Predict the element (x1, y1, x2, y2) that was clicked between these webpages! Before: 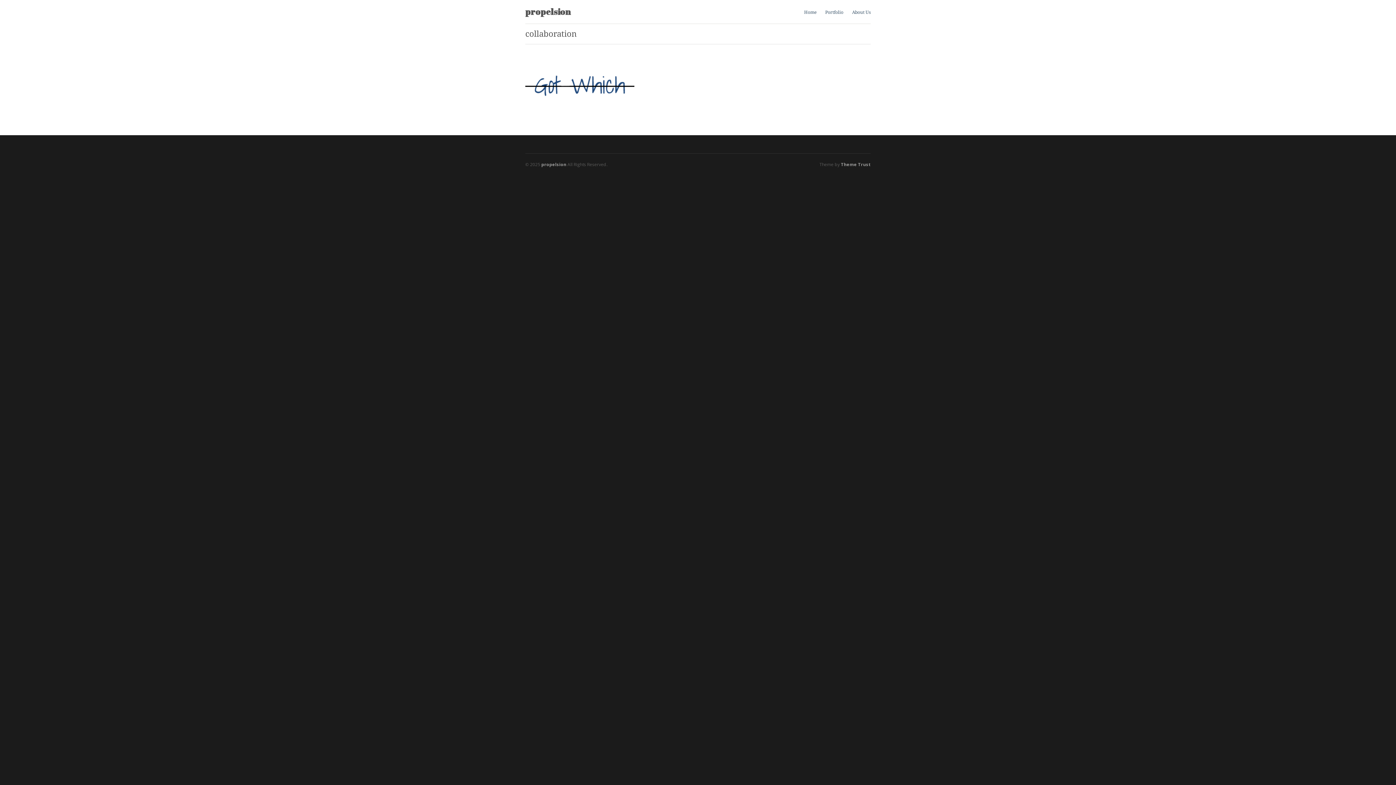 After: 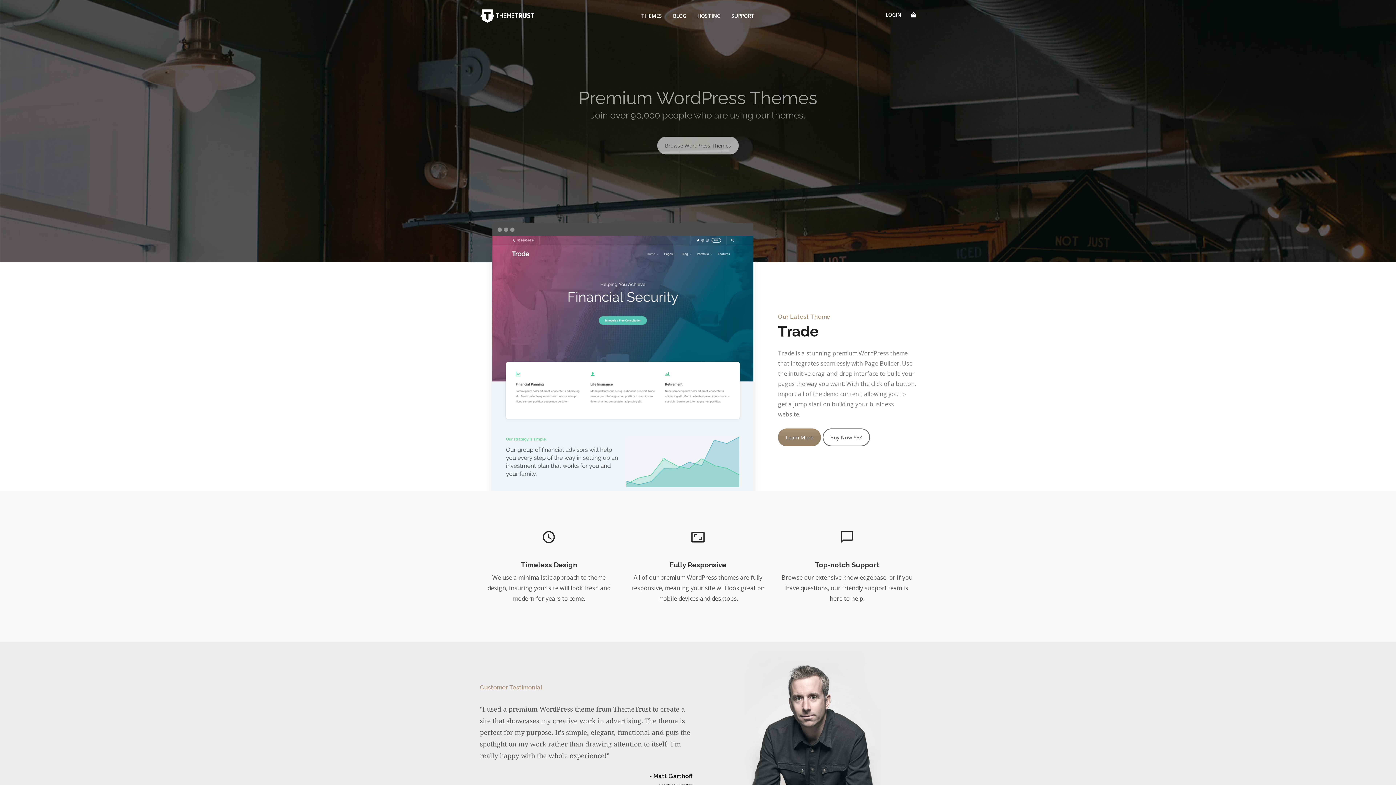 Action: bbox: (841, 161, 870, 167) label: Theme Trust